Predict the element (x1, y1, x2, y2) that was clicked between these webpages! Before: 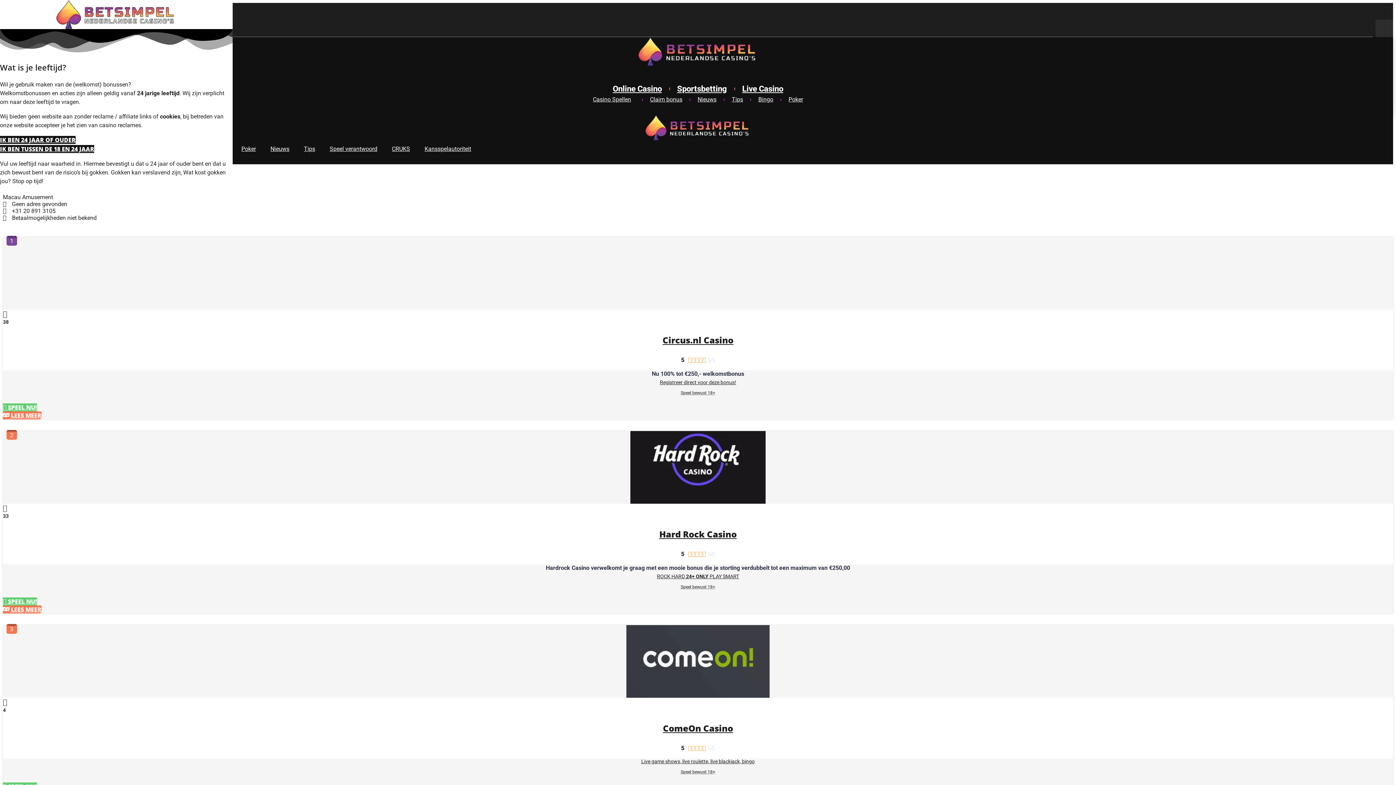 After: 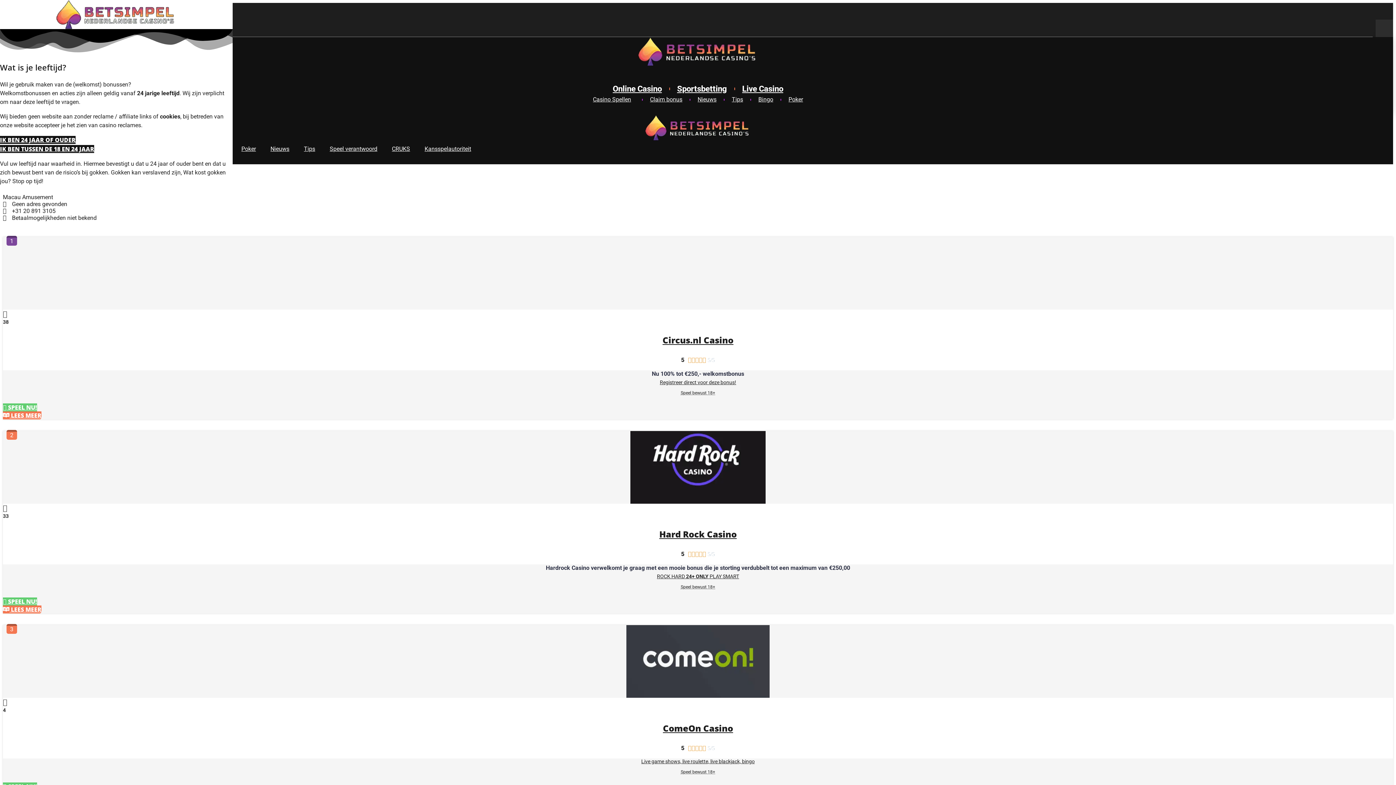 Action: bbox: (637, 208, 758, 329)